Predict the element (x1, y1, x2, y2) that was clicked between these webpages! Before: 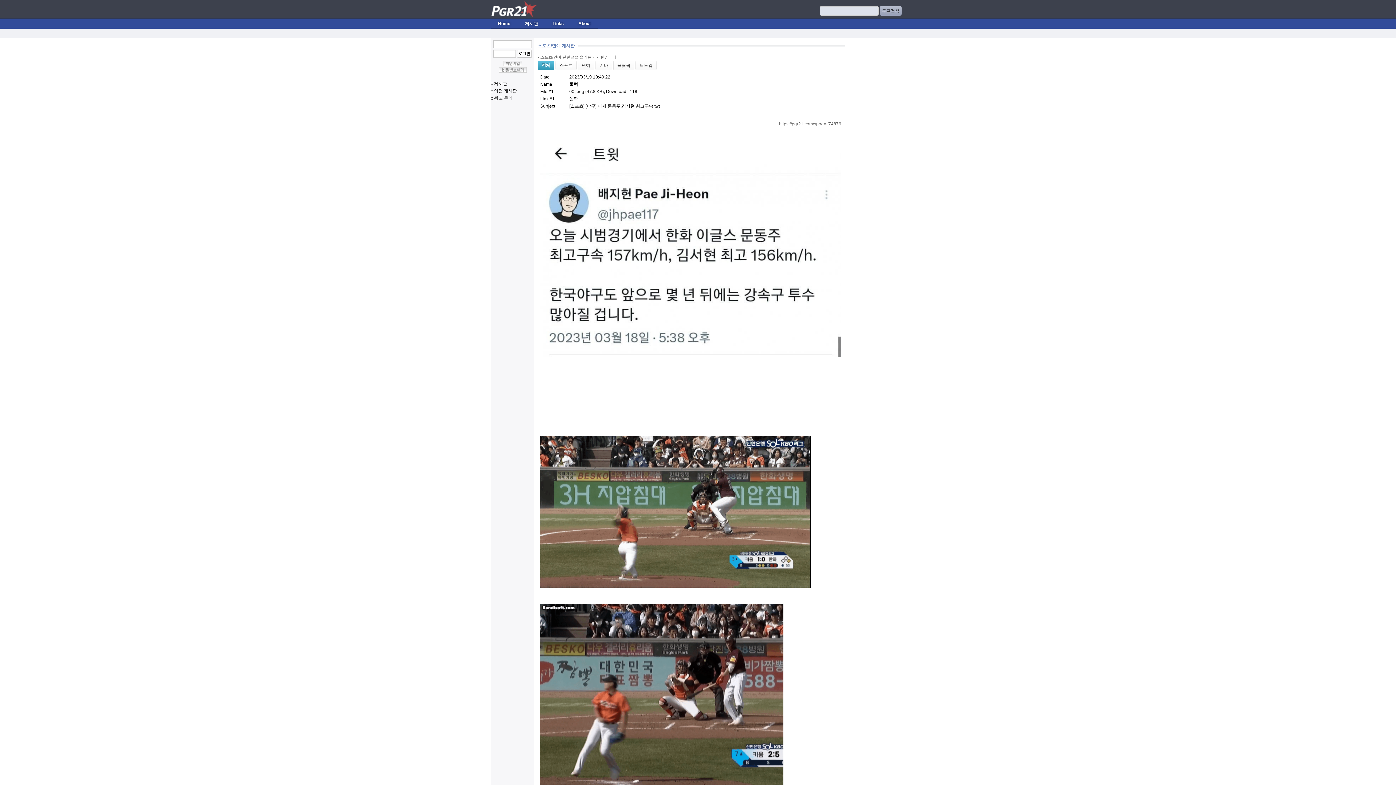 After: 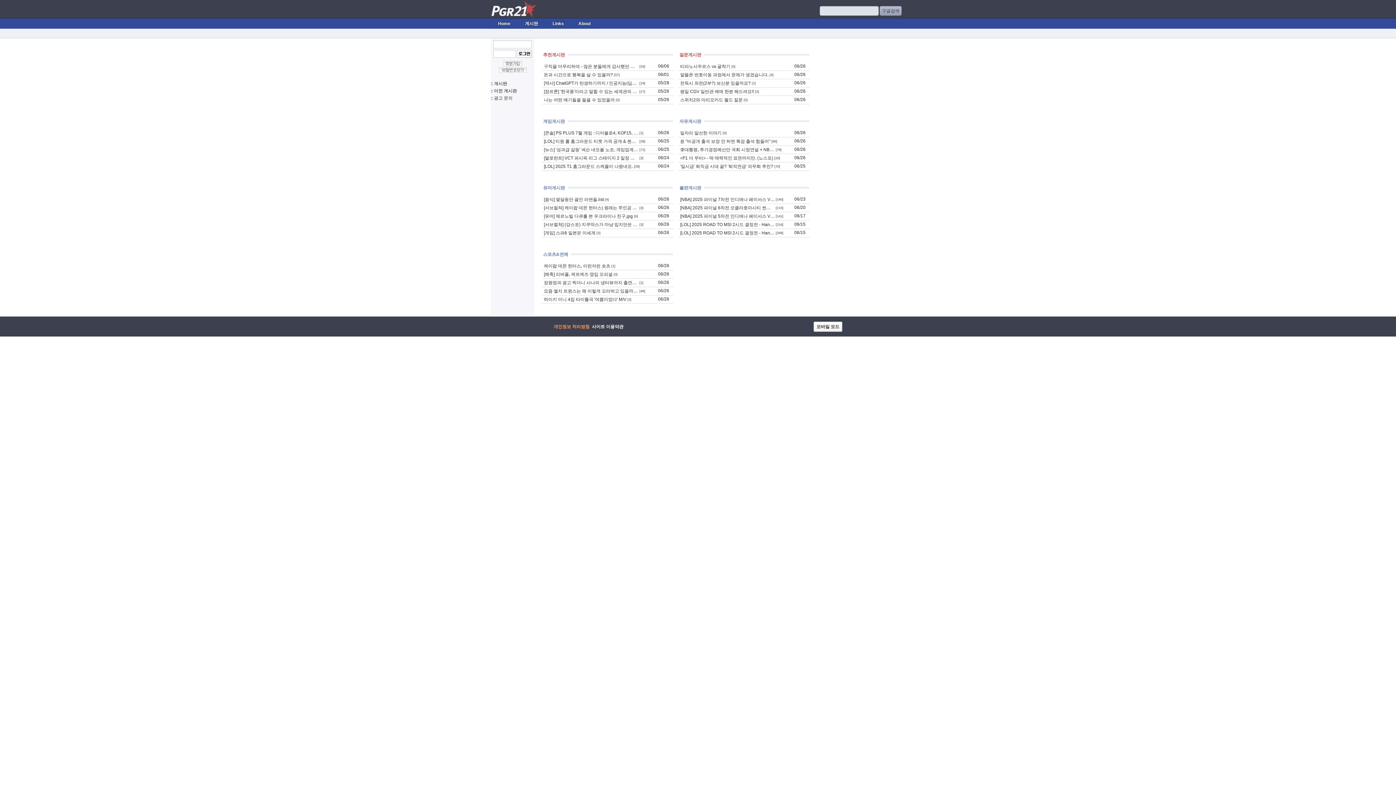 Action: bbox: (490, 18, 517, 28) label: Home